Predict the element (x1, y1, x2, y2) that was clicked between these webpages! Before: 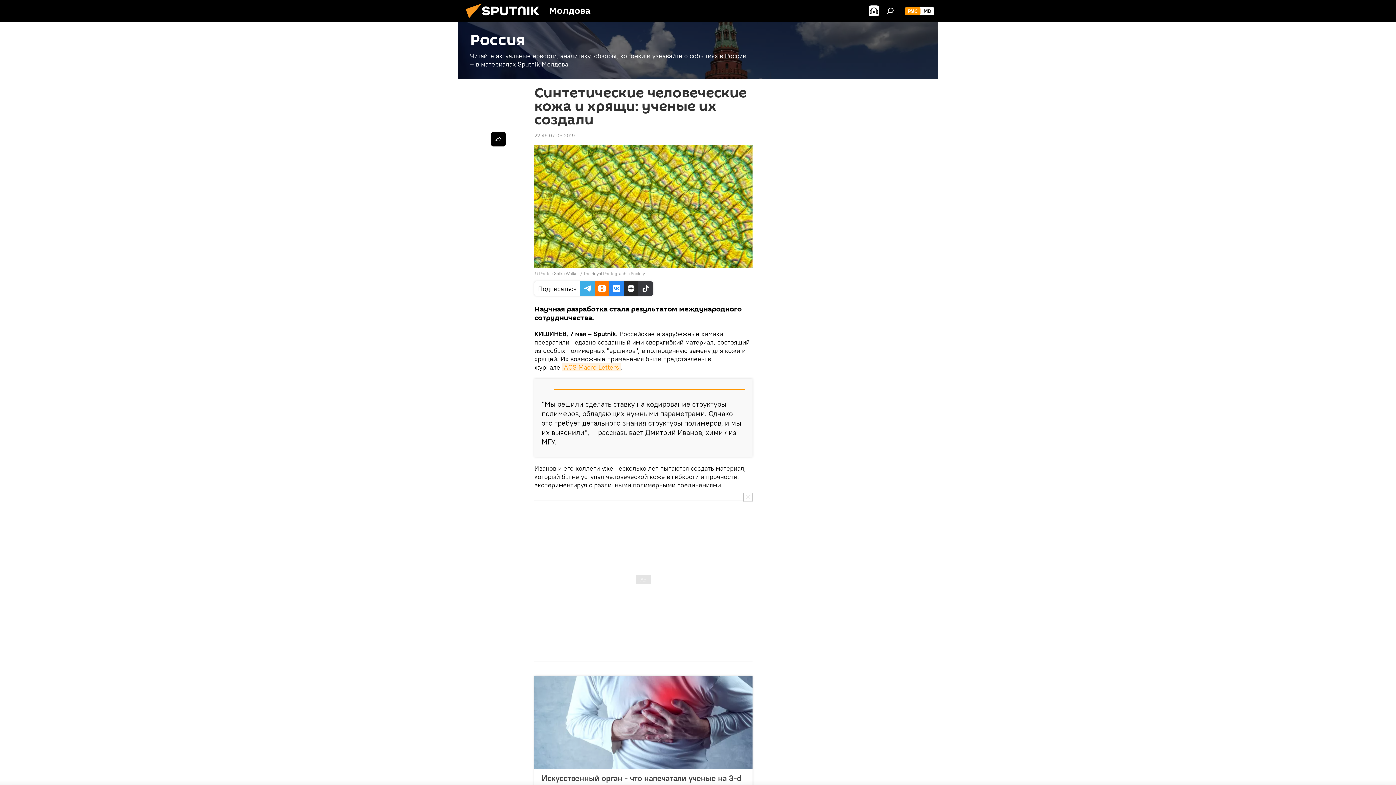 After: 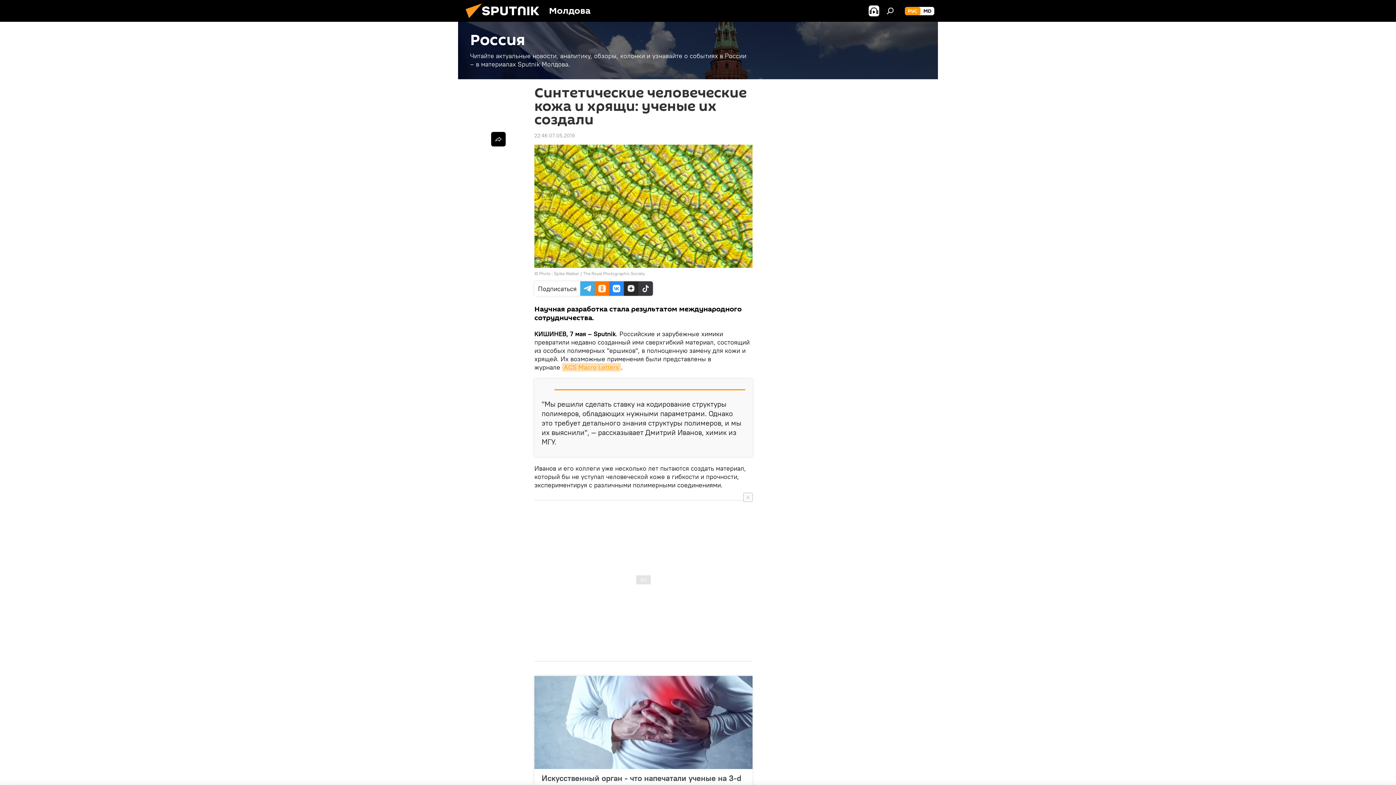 Action: bbox: (562, 363, 621, 371) label: ACS Macro Letters